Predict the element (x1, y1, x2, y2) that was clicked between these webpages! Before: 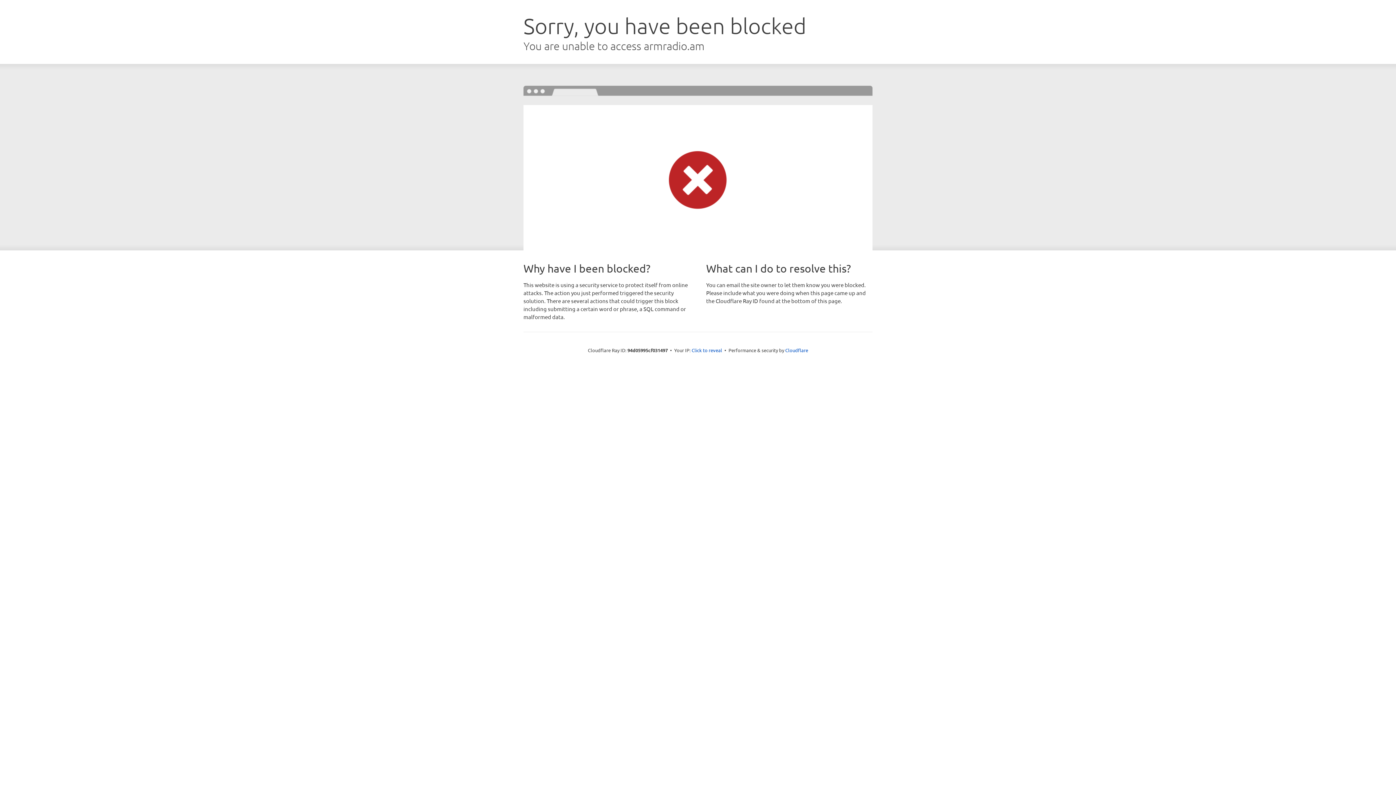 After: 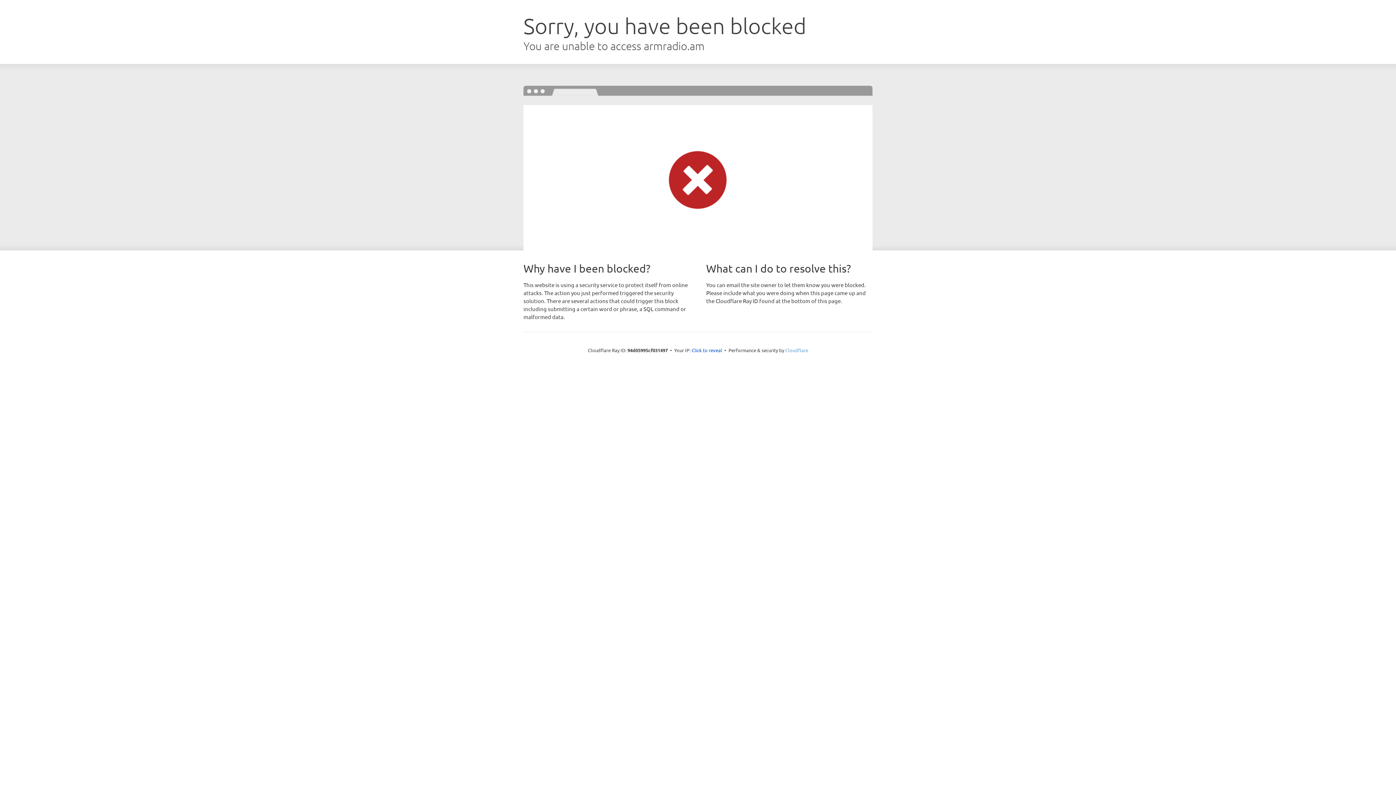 Action: label: Cloudflare bbox: (785, 347, 808, 353)